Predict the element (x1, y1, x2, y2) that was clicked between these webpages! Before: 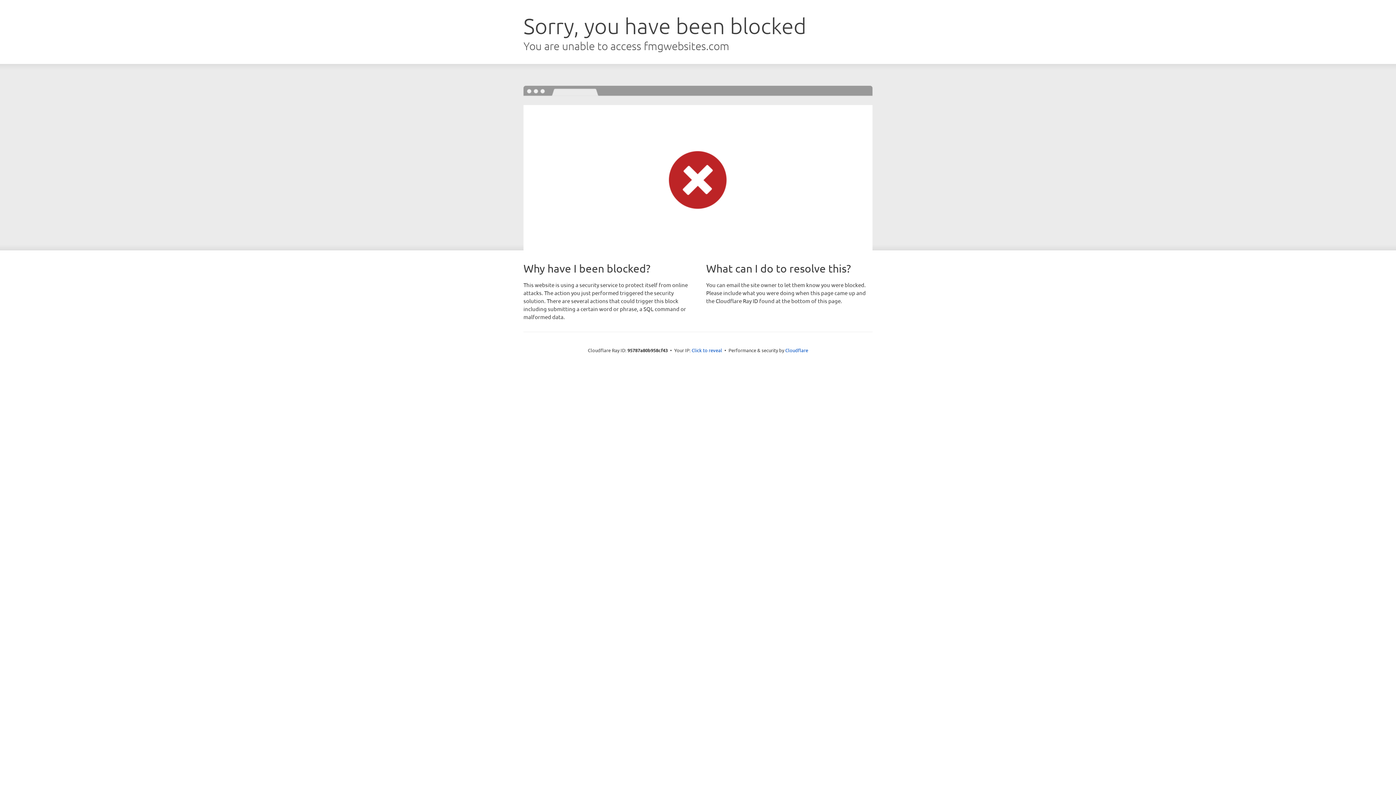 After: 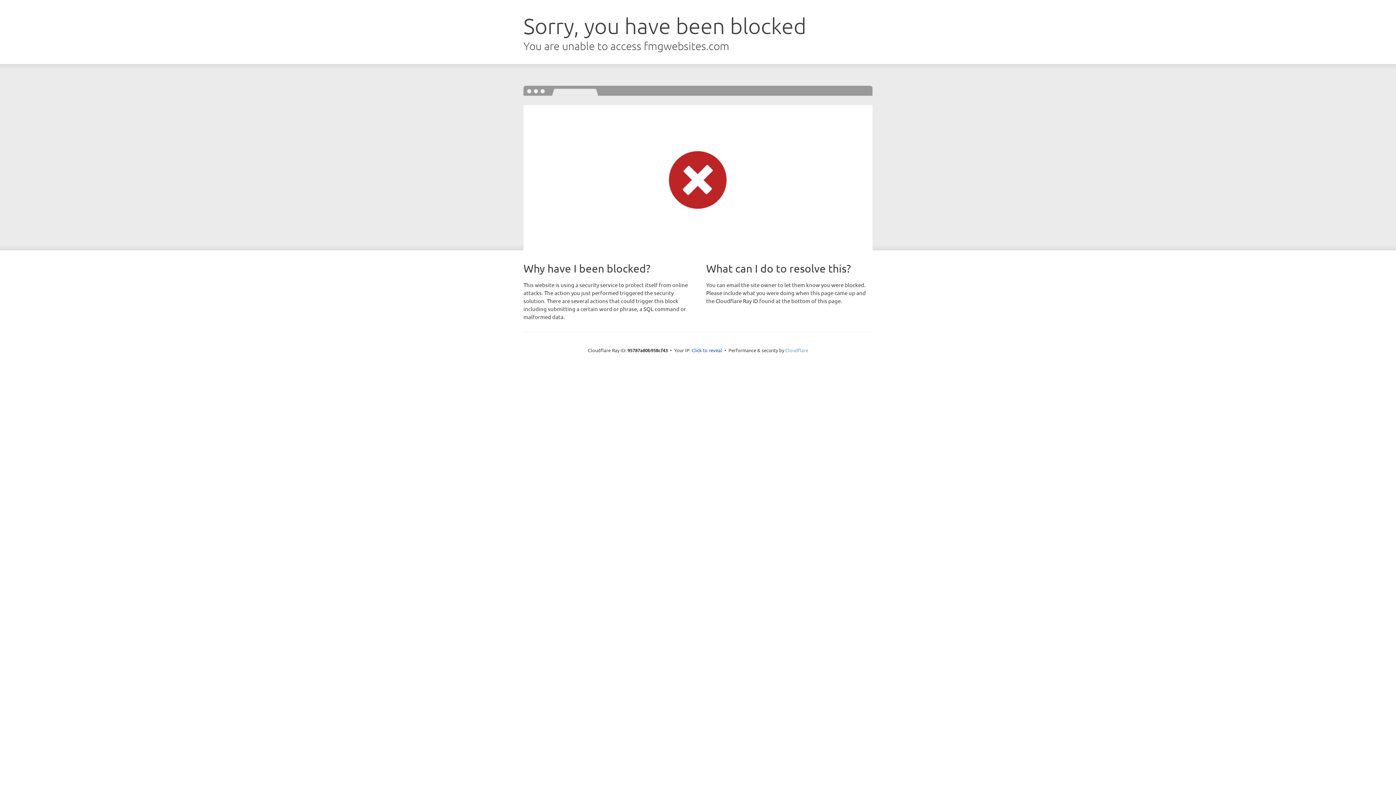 Action: bbox: (785, 347, 808, 353) label: Cloudflare